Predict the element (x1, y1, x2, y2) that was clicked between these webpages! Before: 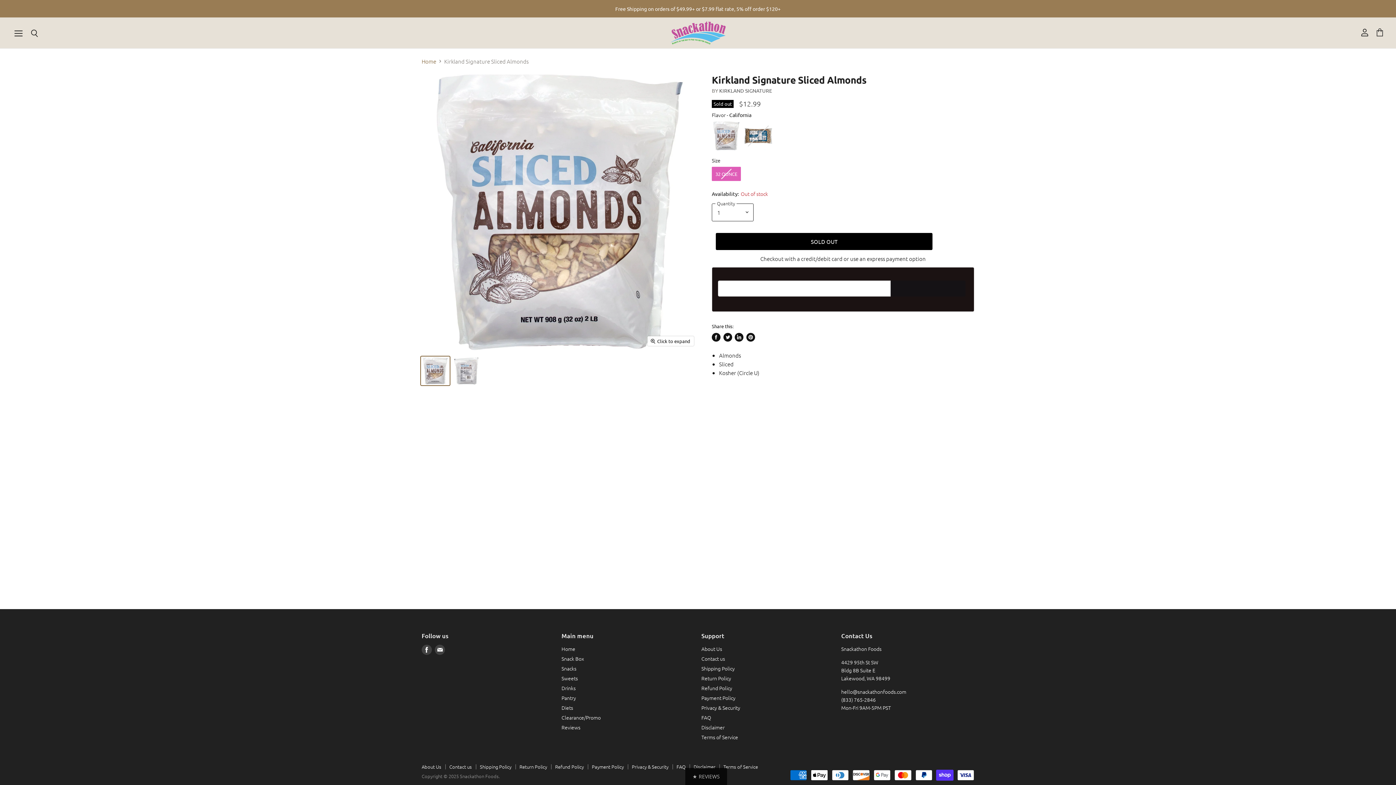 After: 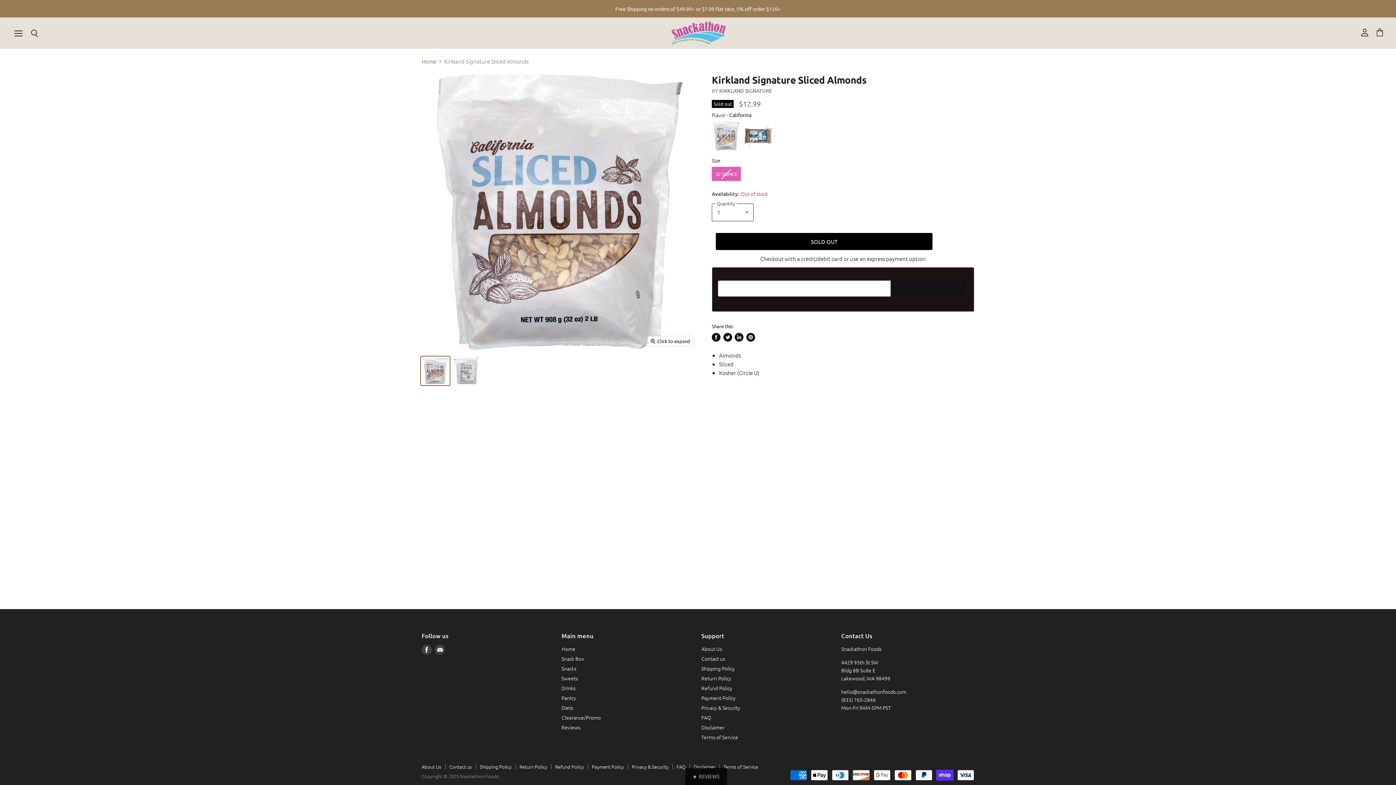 Action: bbox: (746, 282, 755, 291) label: Pin on Pinterest